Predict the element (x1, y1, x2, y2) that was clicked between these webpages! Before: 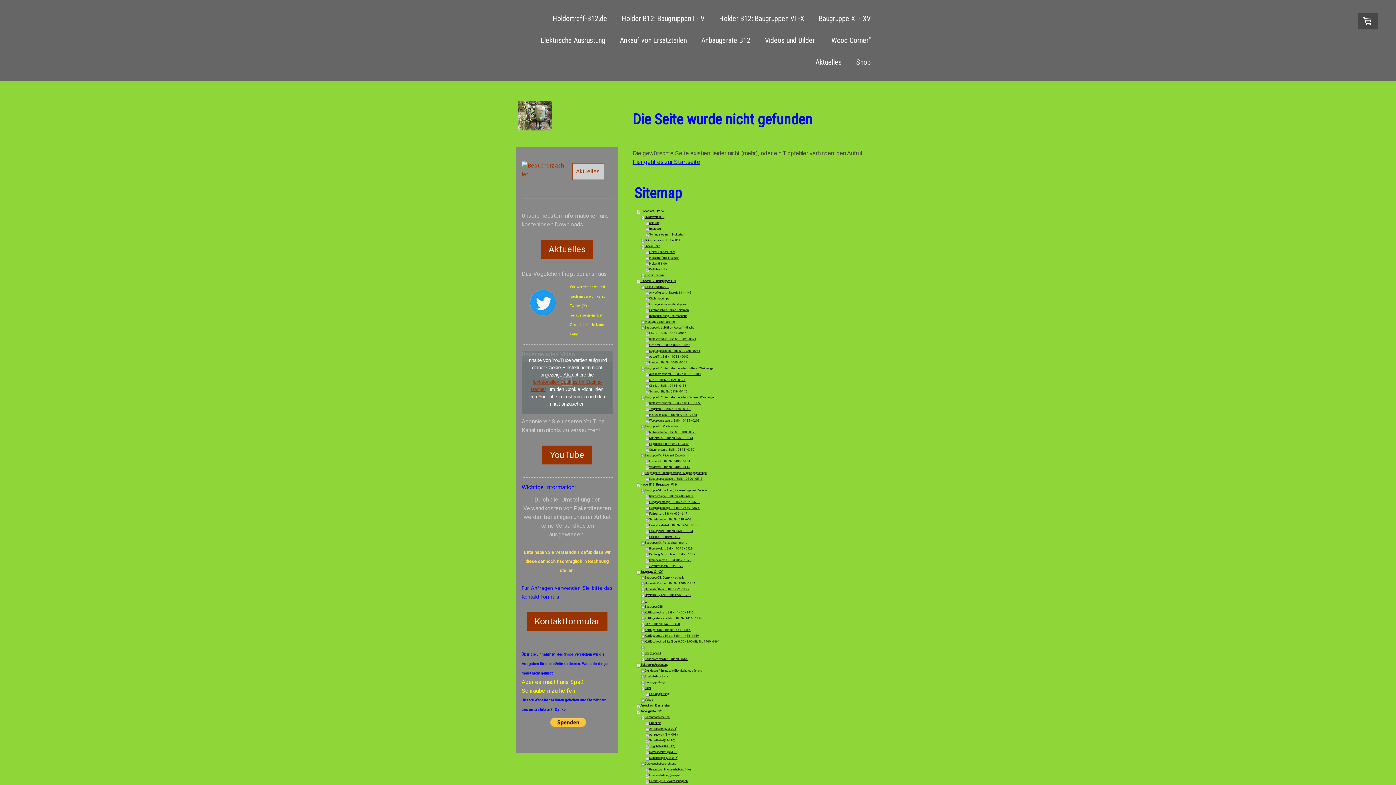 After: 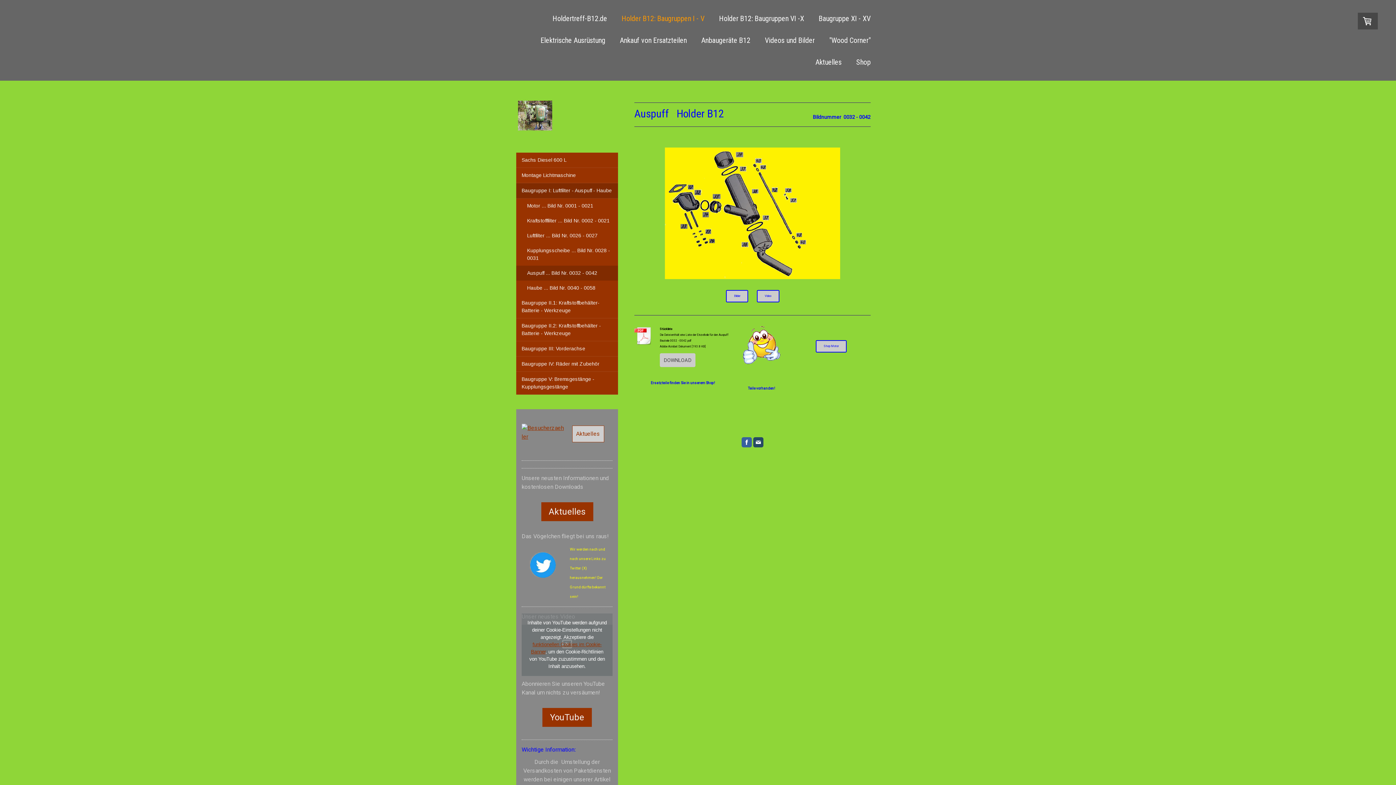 Action: label: Auspuff ... Bild Nr. 0032 - 0042 bbox: (645, 354, 872, 359)